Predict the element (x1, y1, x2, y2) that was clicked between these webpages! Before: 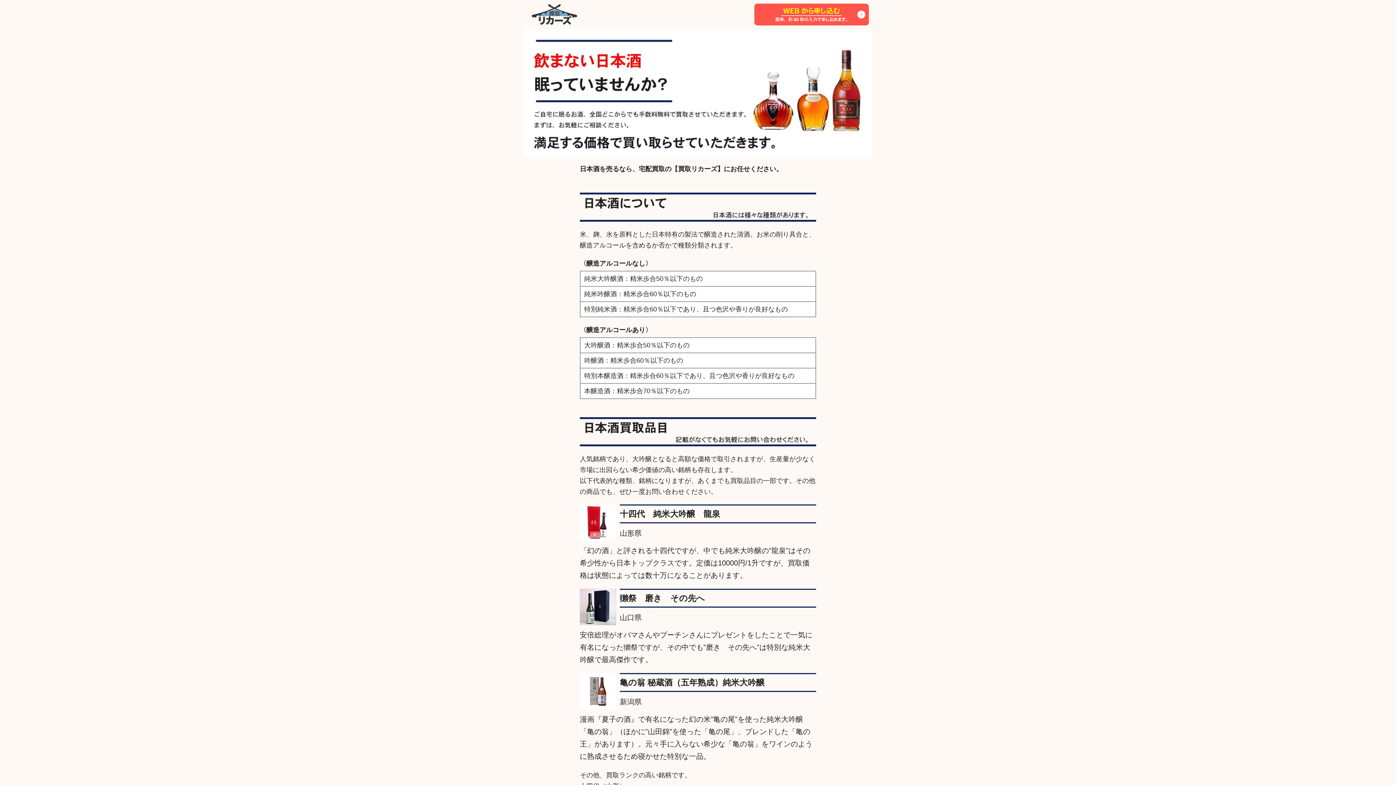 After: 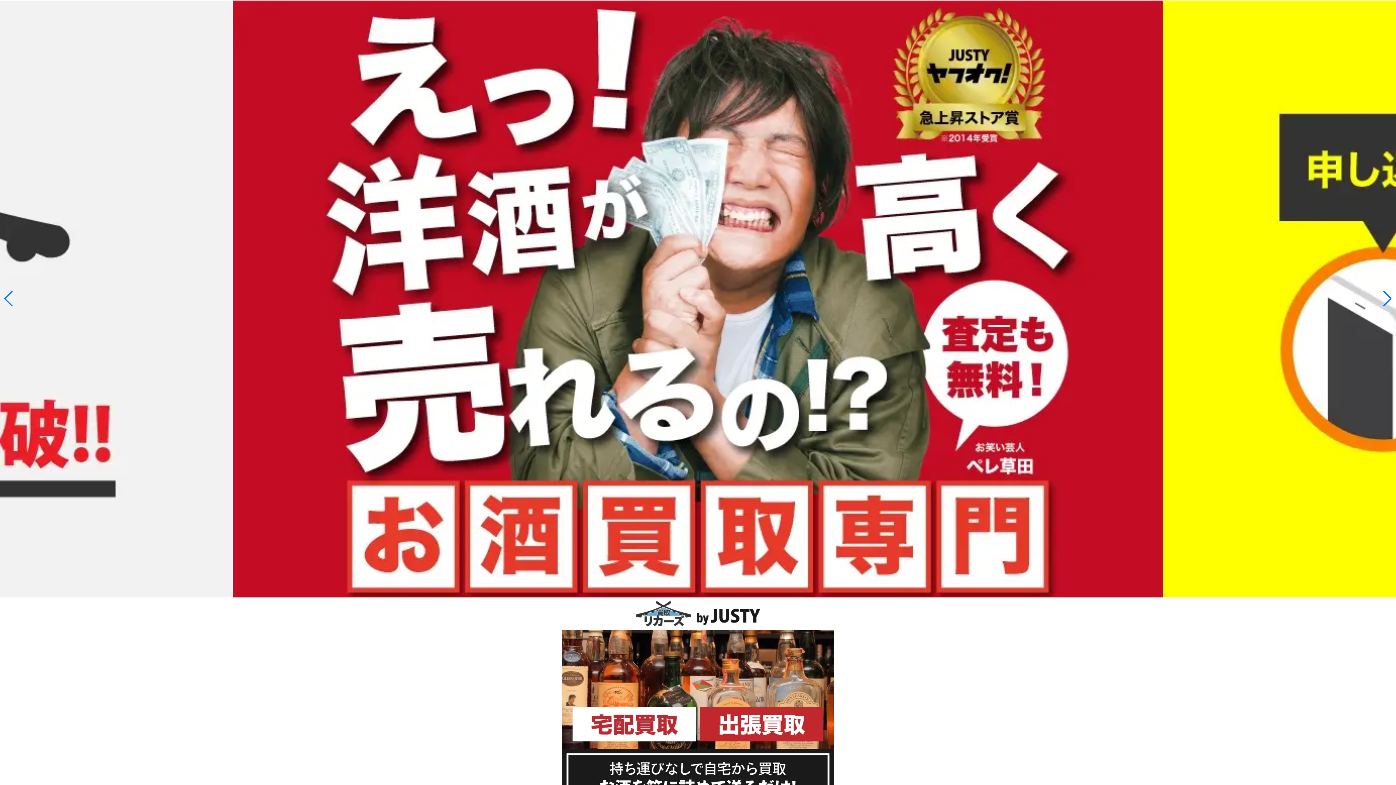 Action: bbox: (527, 3, 581, 25)